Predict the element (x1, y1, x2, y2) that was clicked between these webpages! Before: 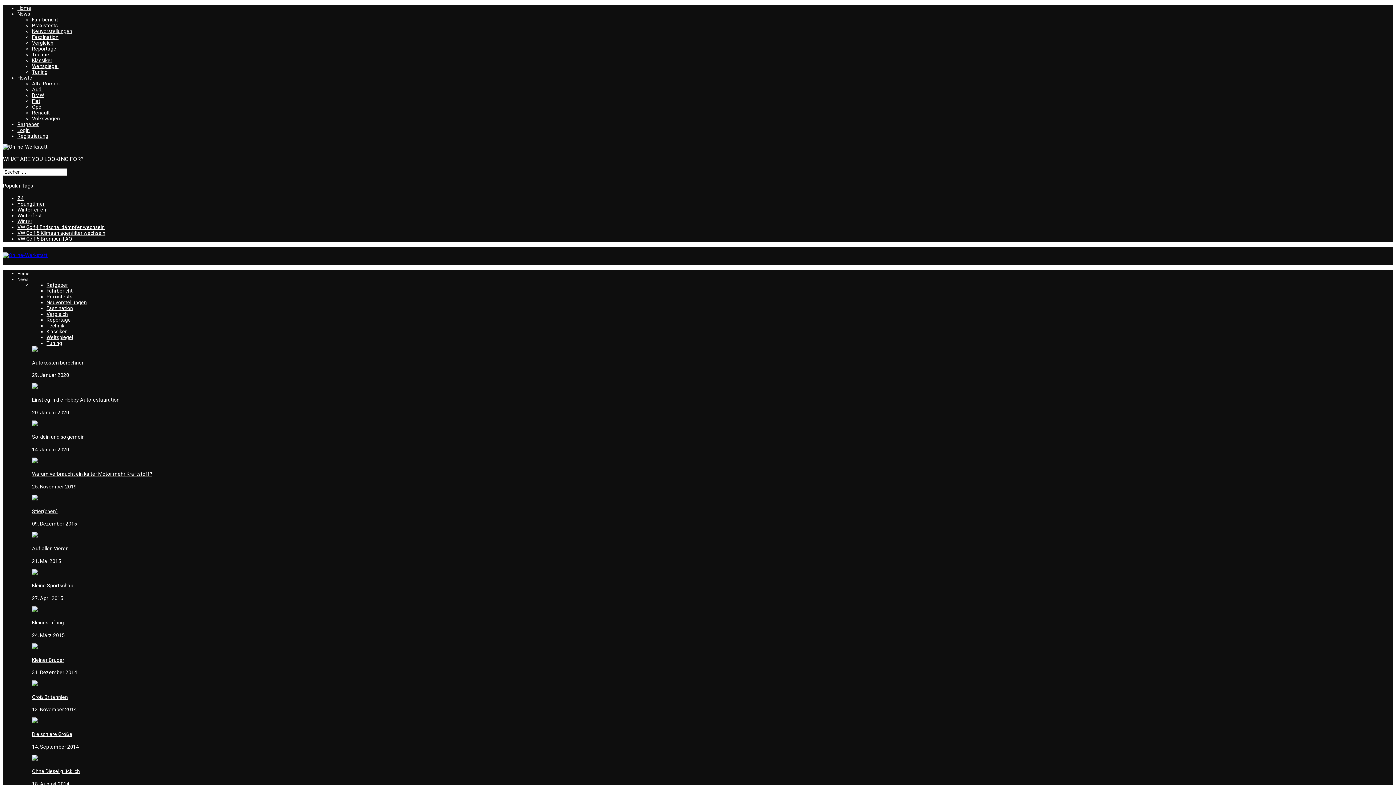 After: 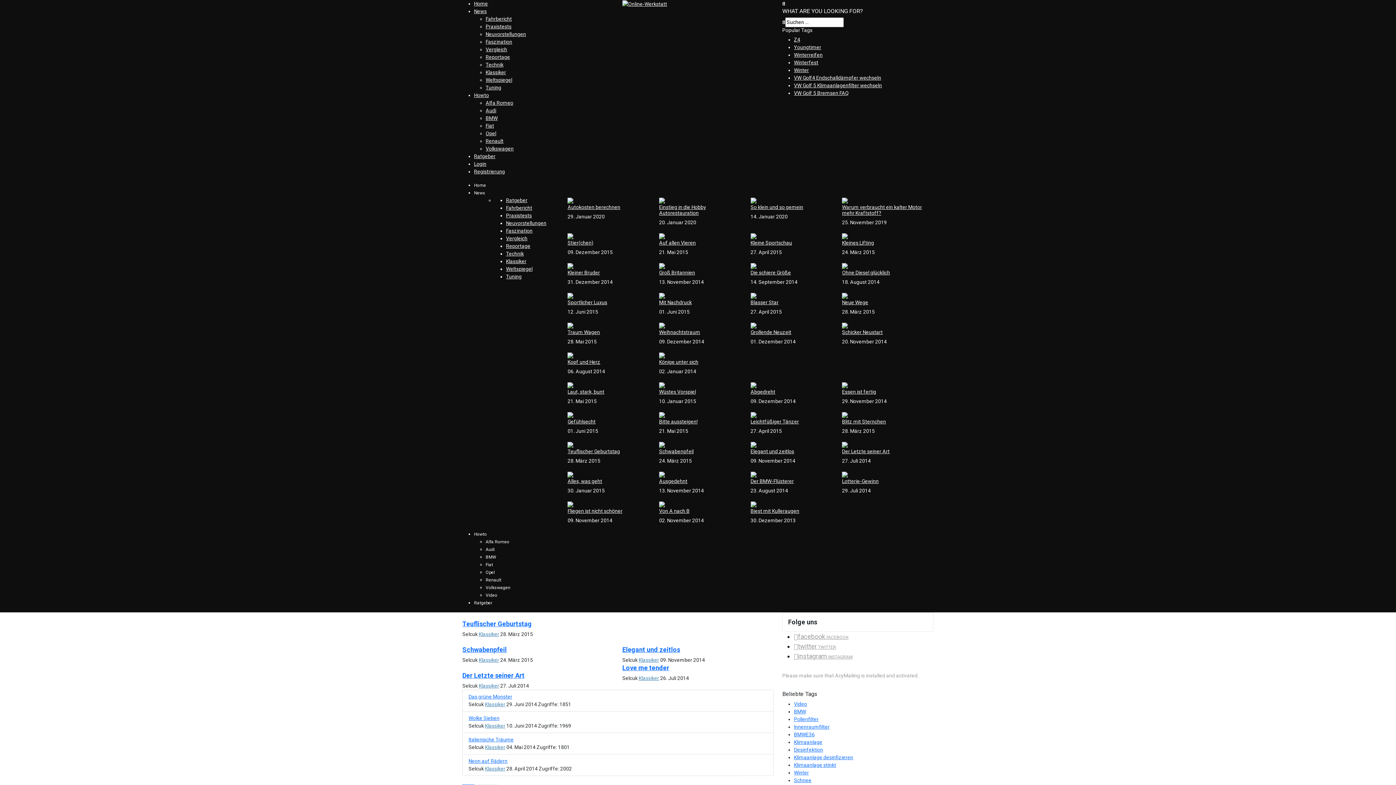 Action: bbox: (46, 328, 66, 334) label: Klassiker